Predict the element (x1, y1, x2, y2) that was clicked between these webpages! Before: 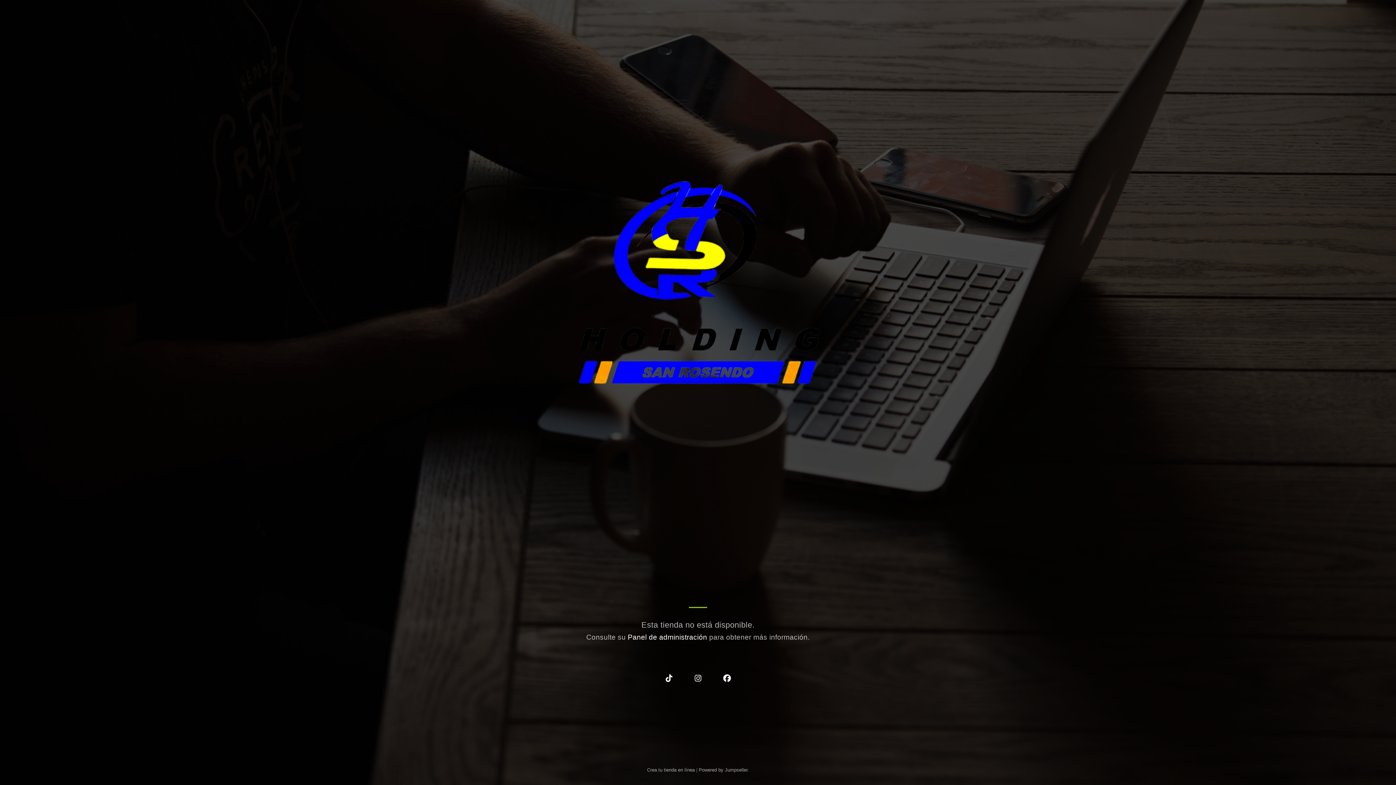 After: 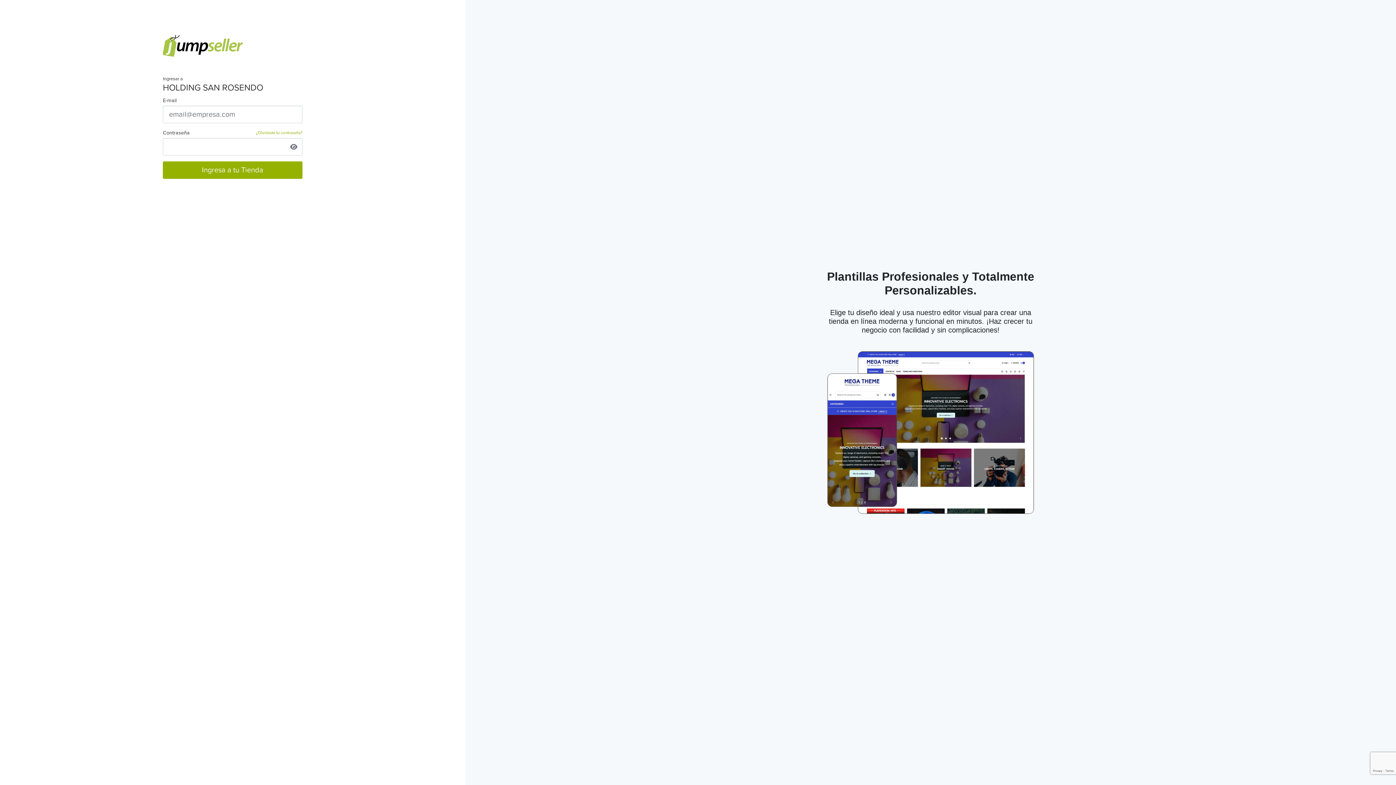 Action: bbox: (627, 633, 707, 641) label: Panel de administración